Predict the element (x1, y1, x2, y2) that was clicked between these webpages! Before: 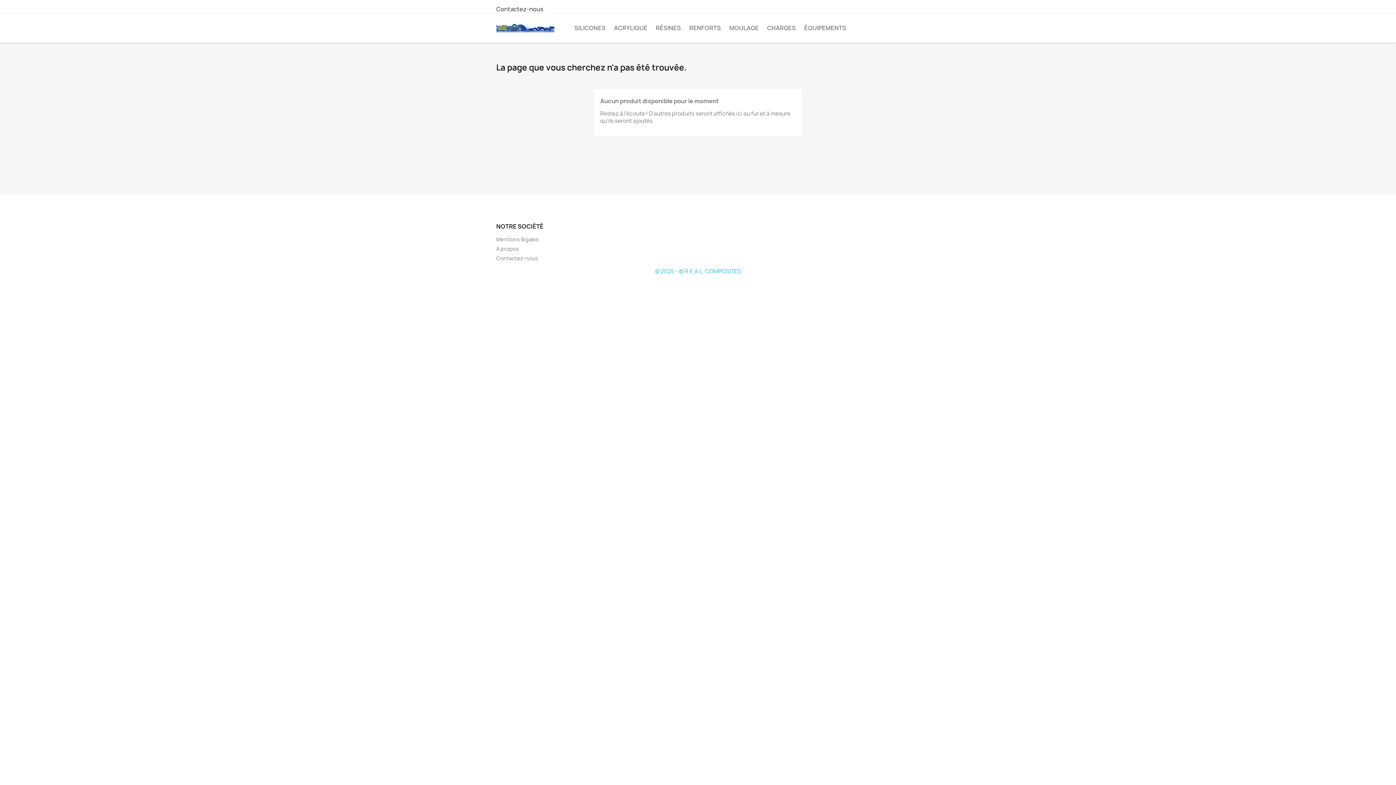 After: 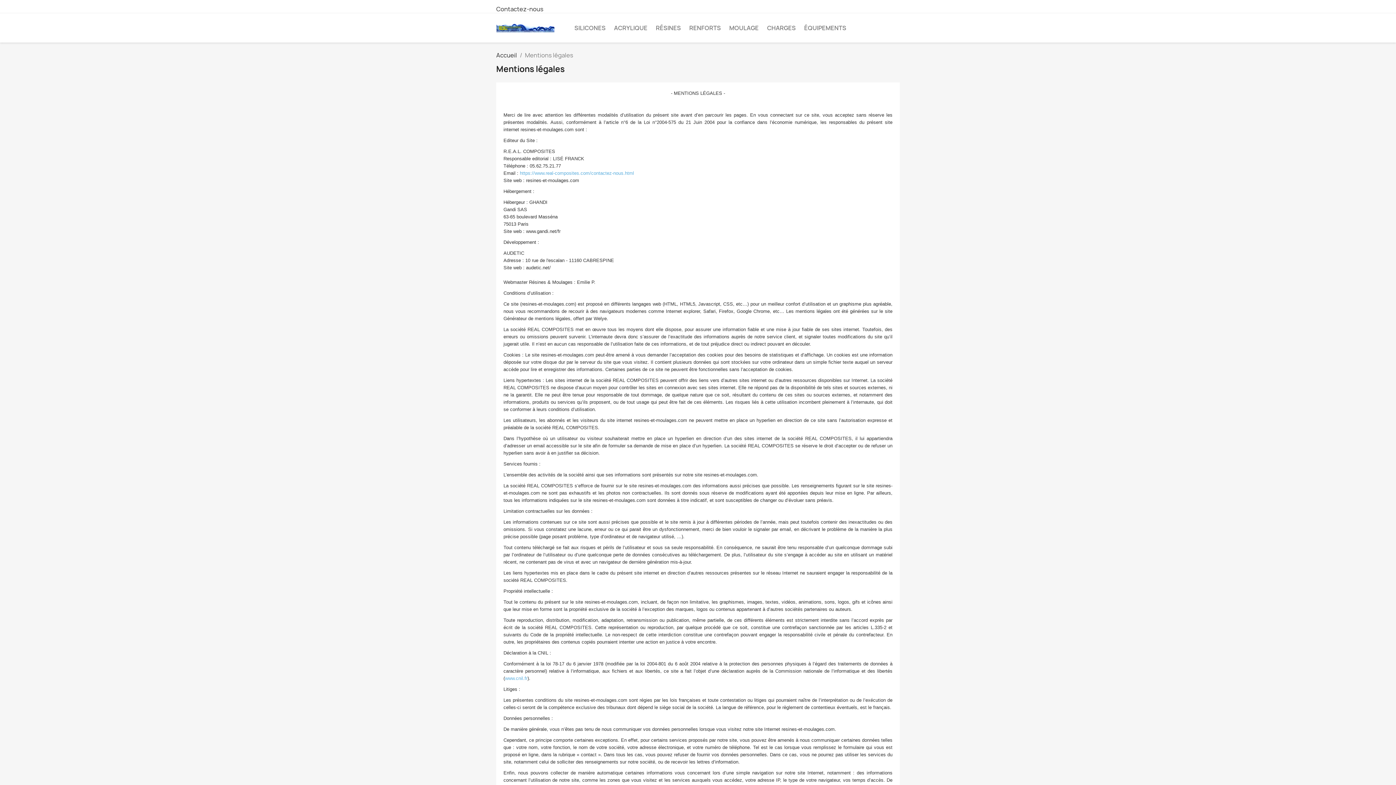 Action: bbox: (496, 236, 538, 242) label: Mentions légales